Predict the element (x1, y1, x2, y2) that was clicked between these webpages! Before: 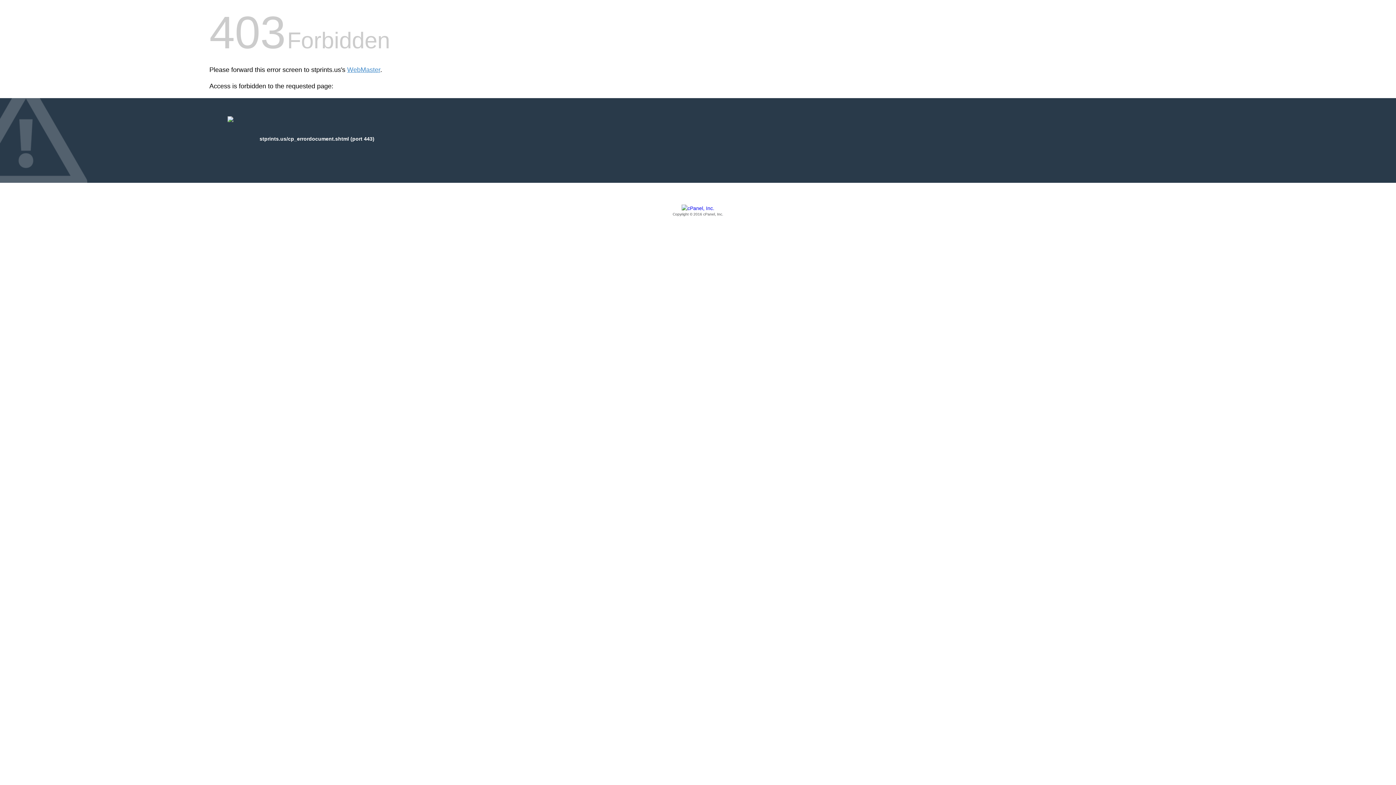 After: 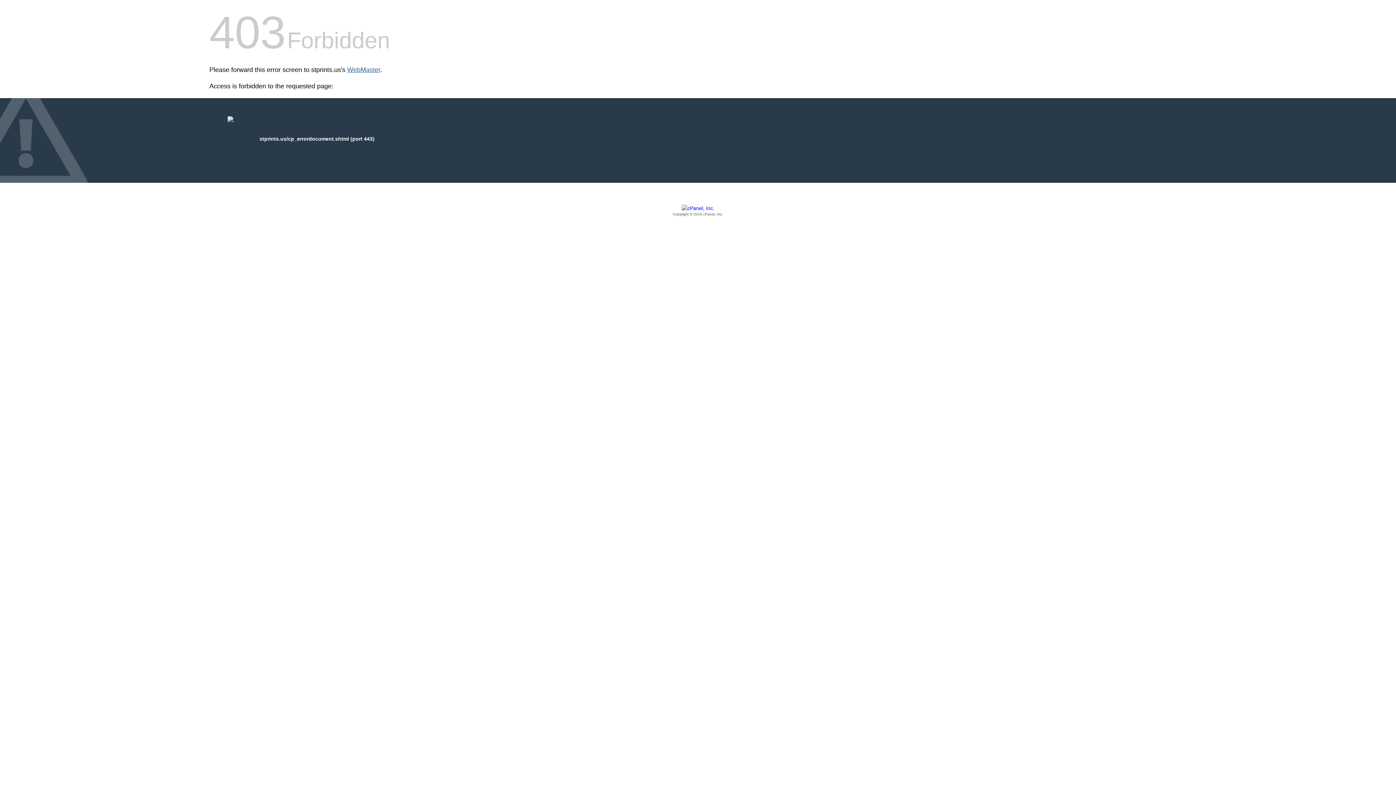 Action: label: WebMaster bbox: (347, 66, 380, 73)